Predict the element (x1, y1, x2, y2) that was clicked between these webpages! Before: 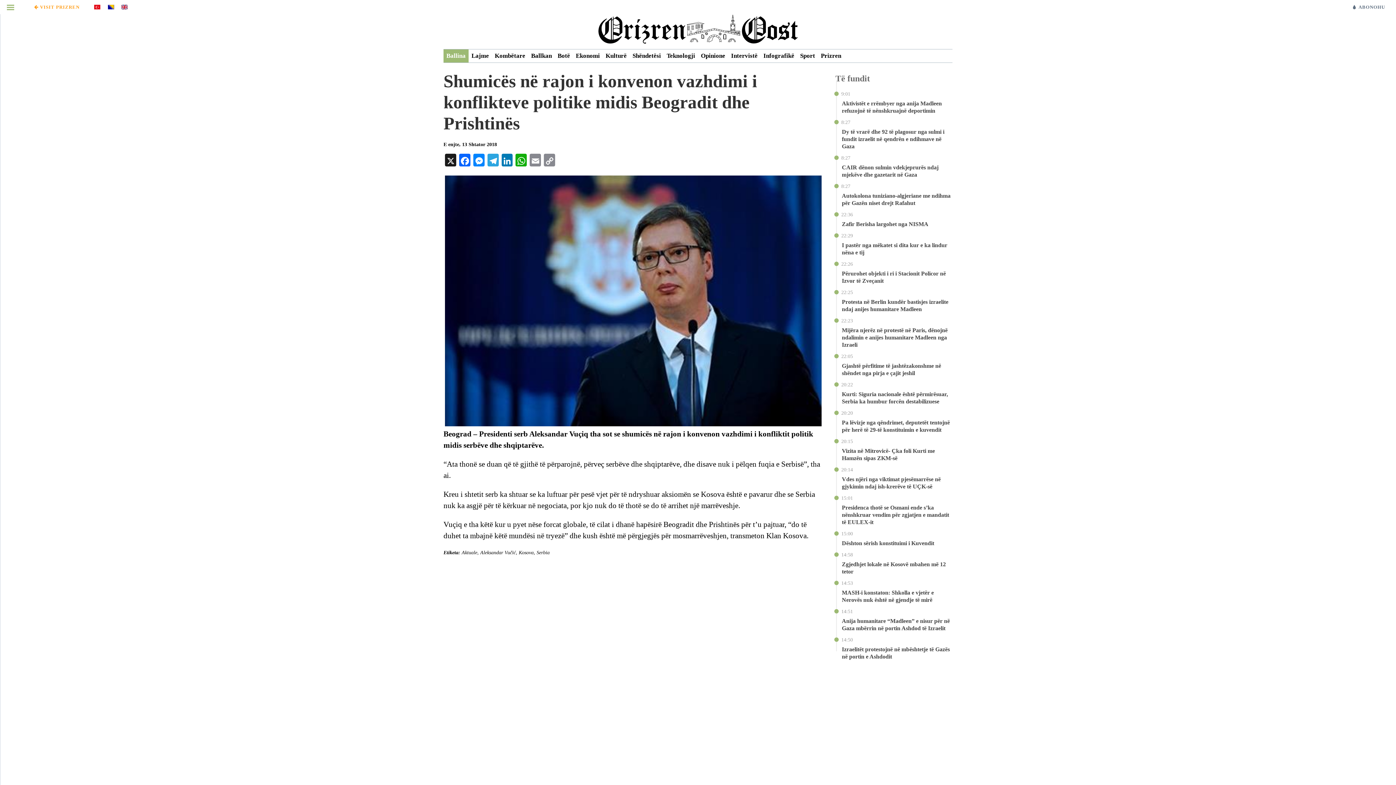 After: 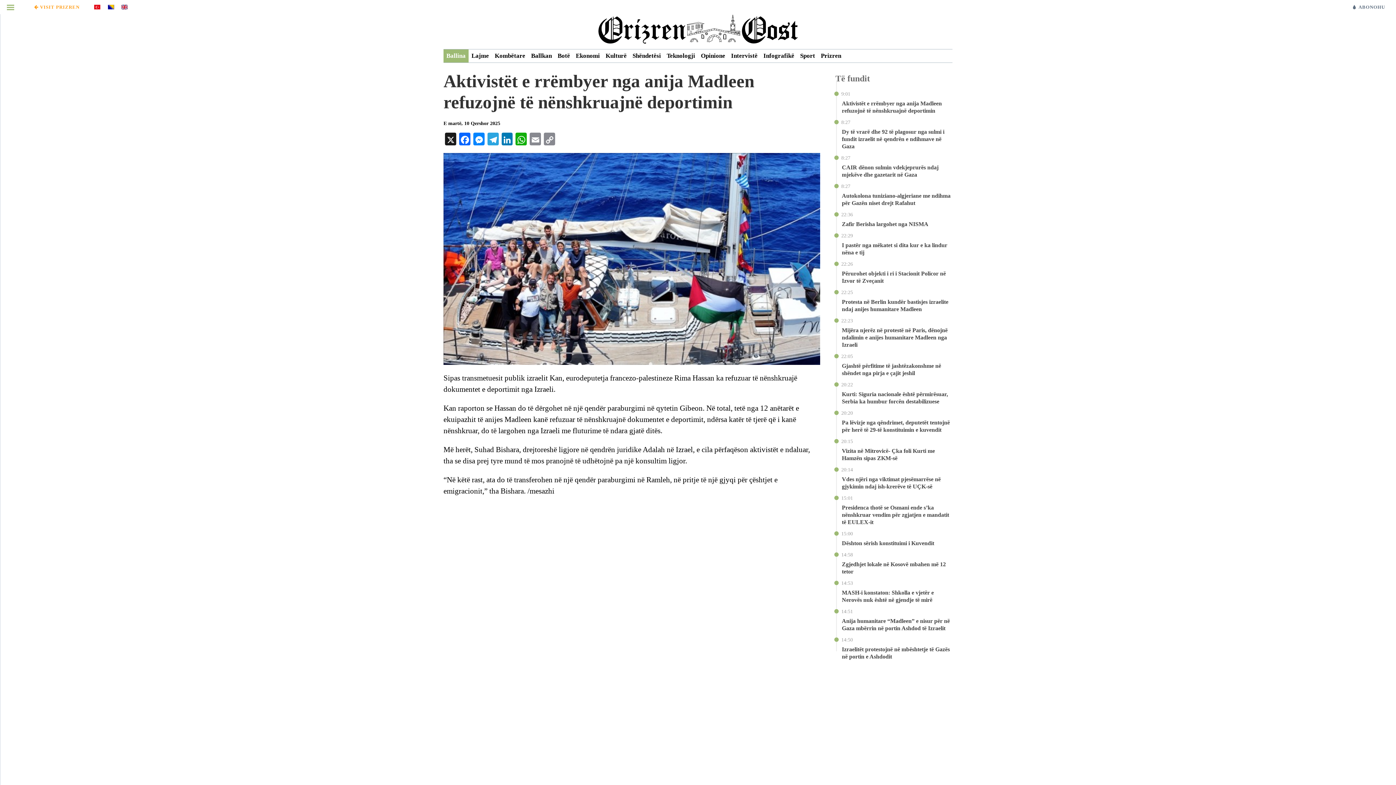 Action: label: Aktivistët e rrëmbyer nga anija Madleen refuzojnë të nënshkruajnë deportimin bbox: (841, 98, 952, 114)